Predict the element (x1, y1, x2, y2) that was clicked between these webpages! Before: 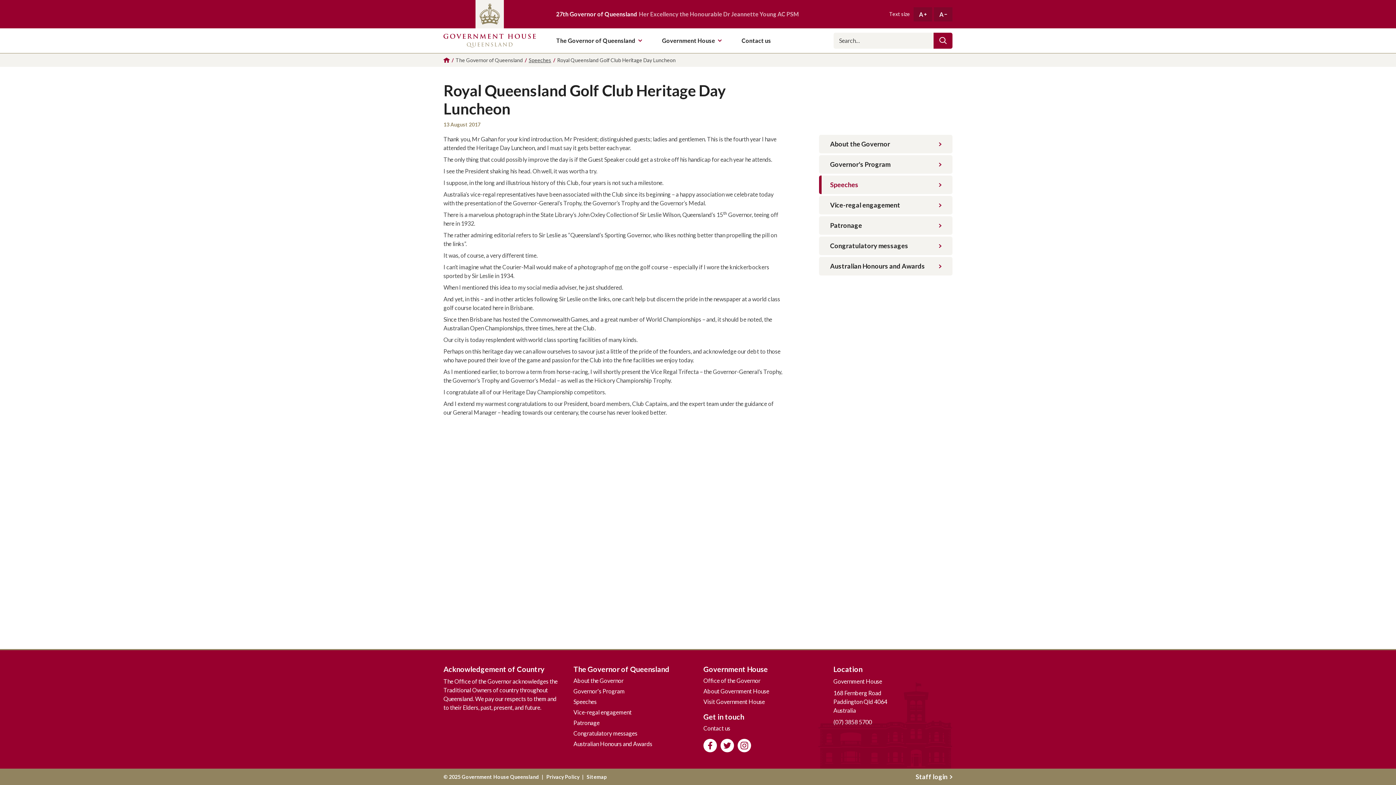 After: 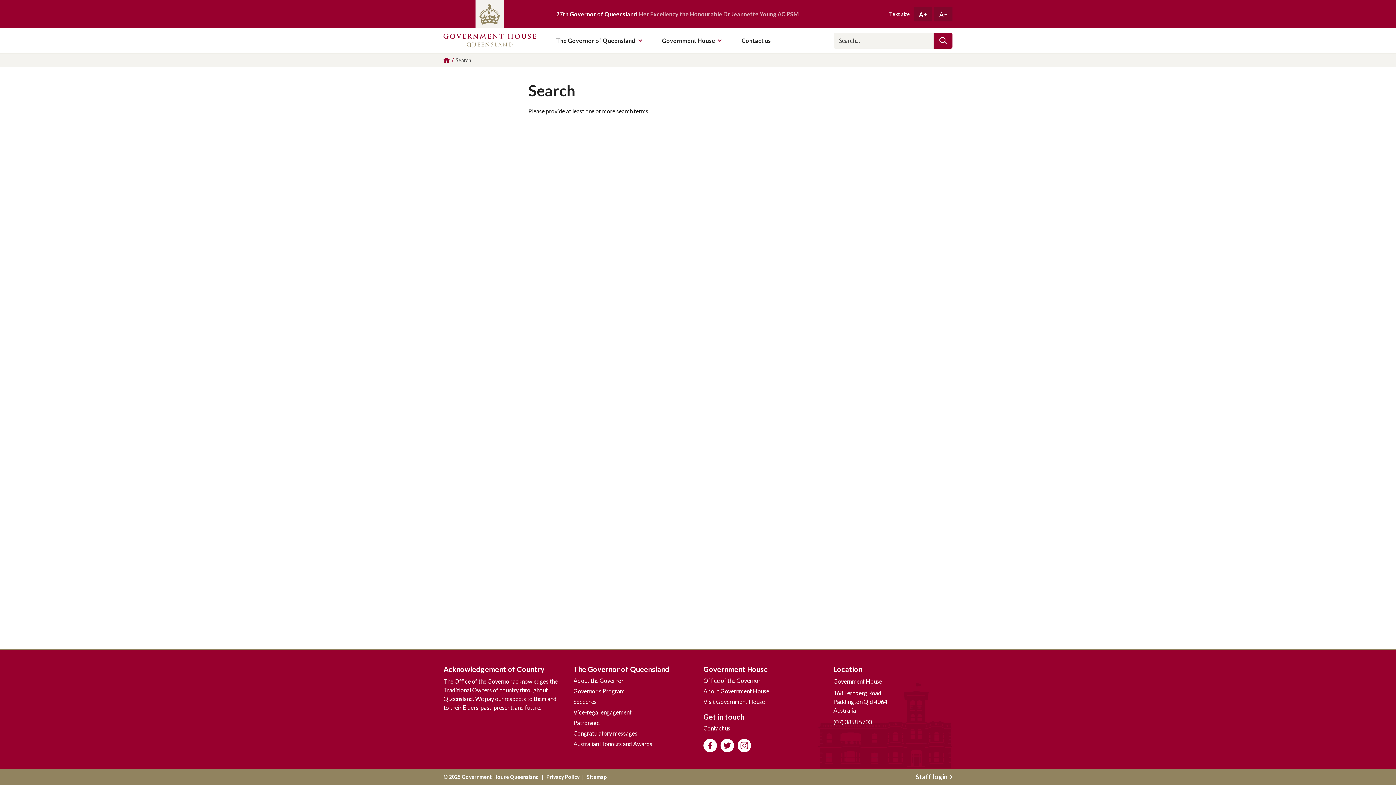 Action: bbox: (933, 32, 952, 48)